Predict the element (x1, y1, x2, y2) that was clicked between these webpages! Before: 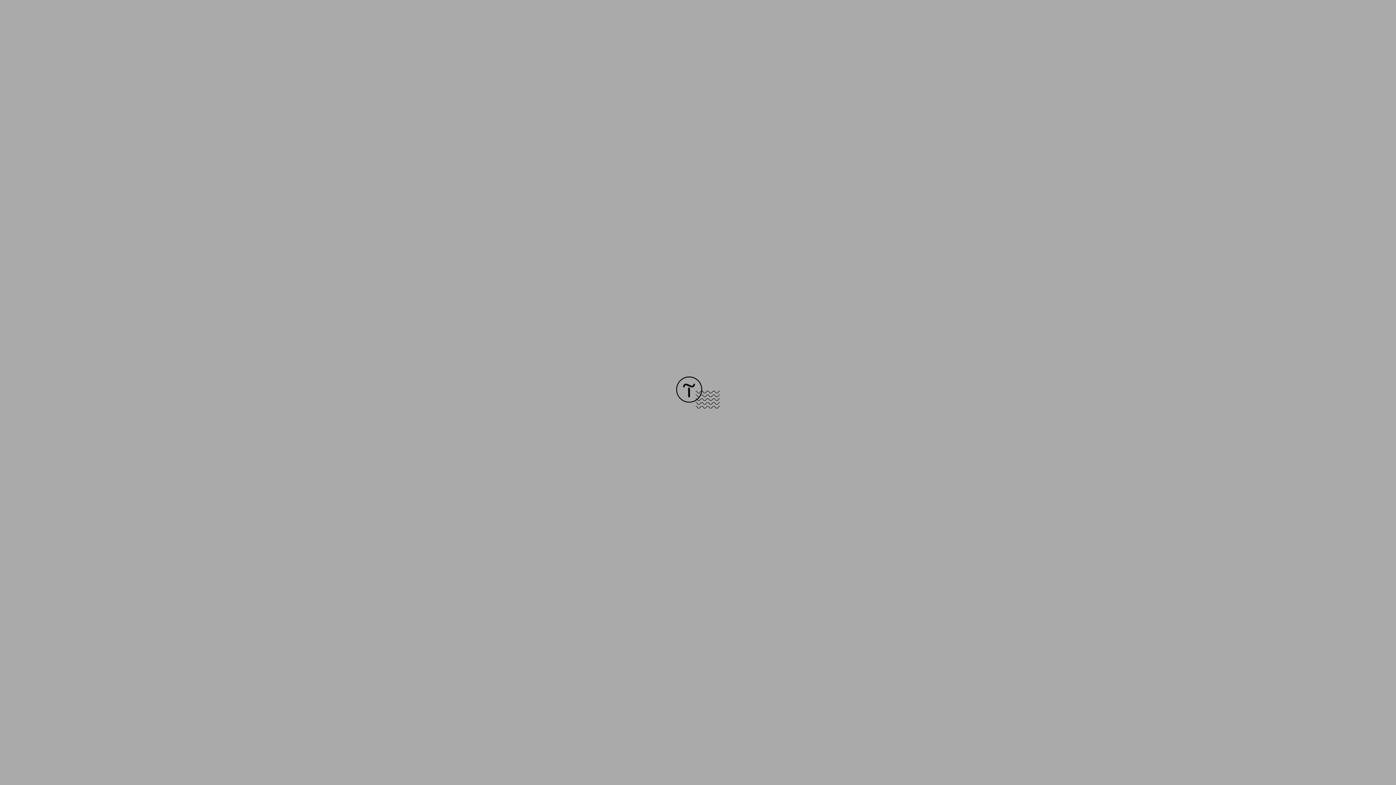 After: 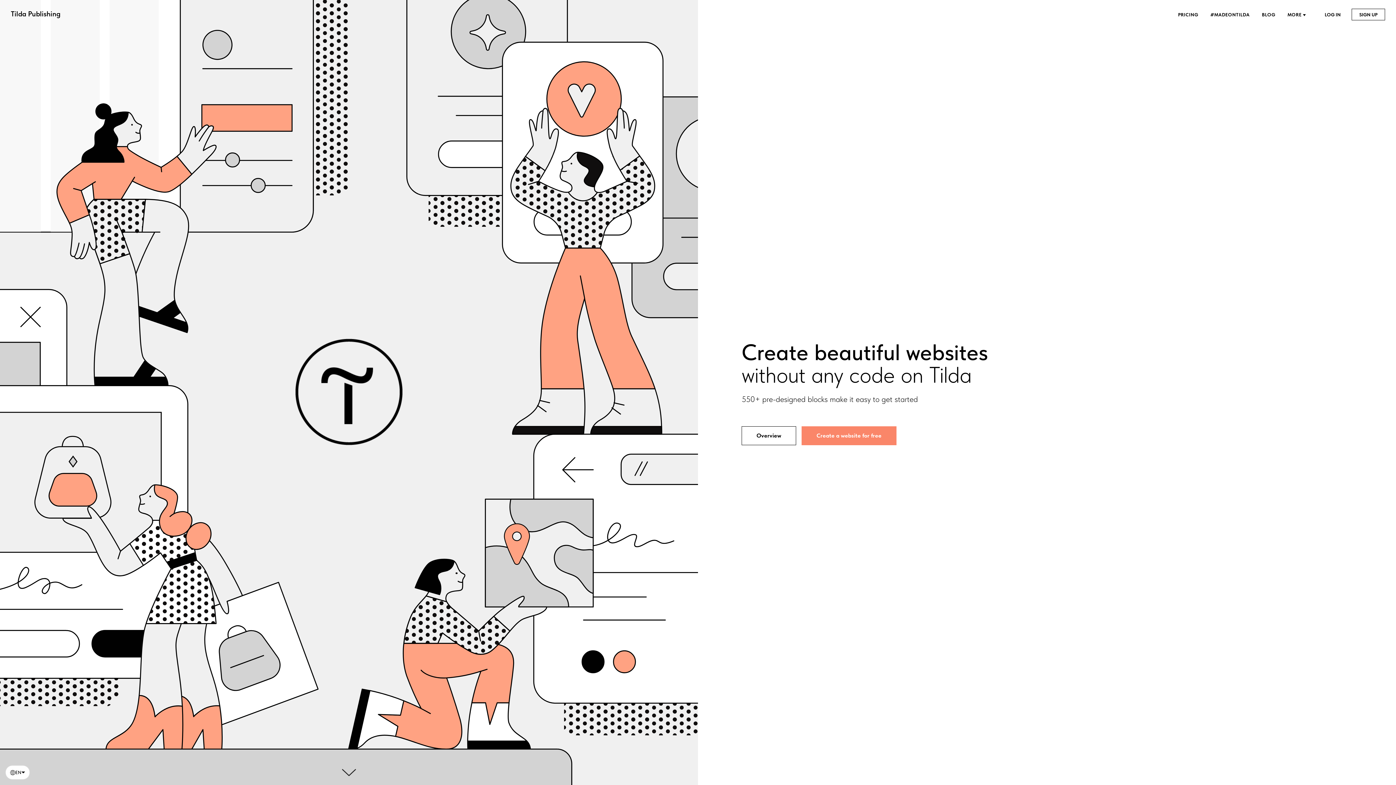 Action: bbox: (676, 403, 720, 409)